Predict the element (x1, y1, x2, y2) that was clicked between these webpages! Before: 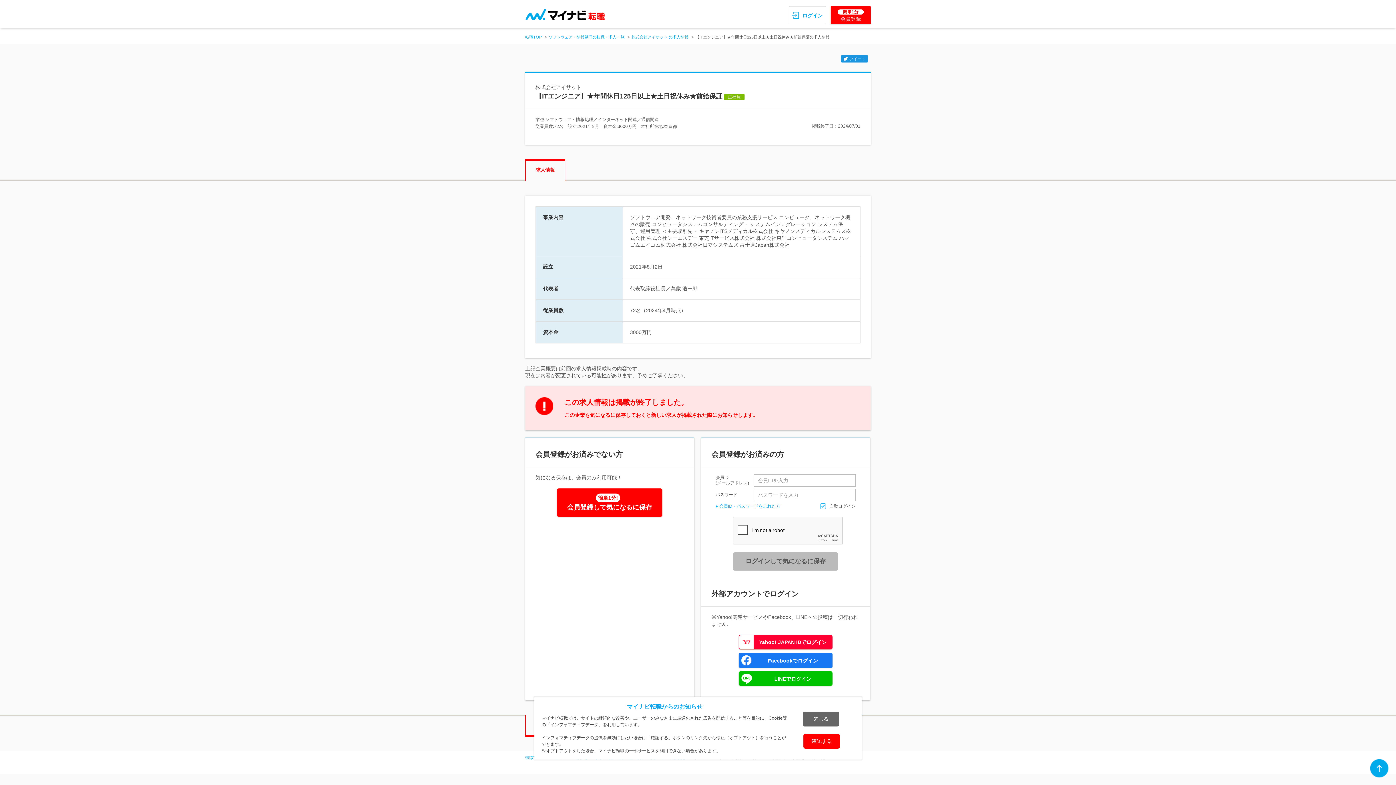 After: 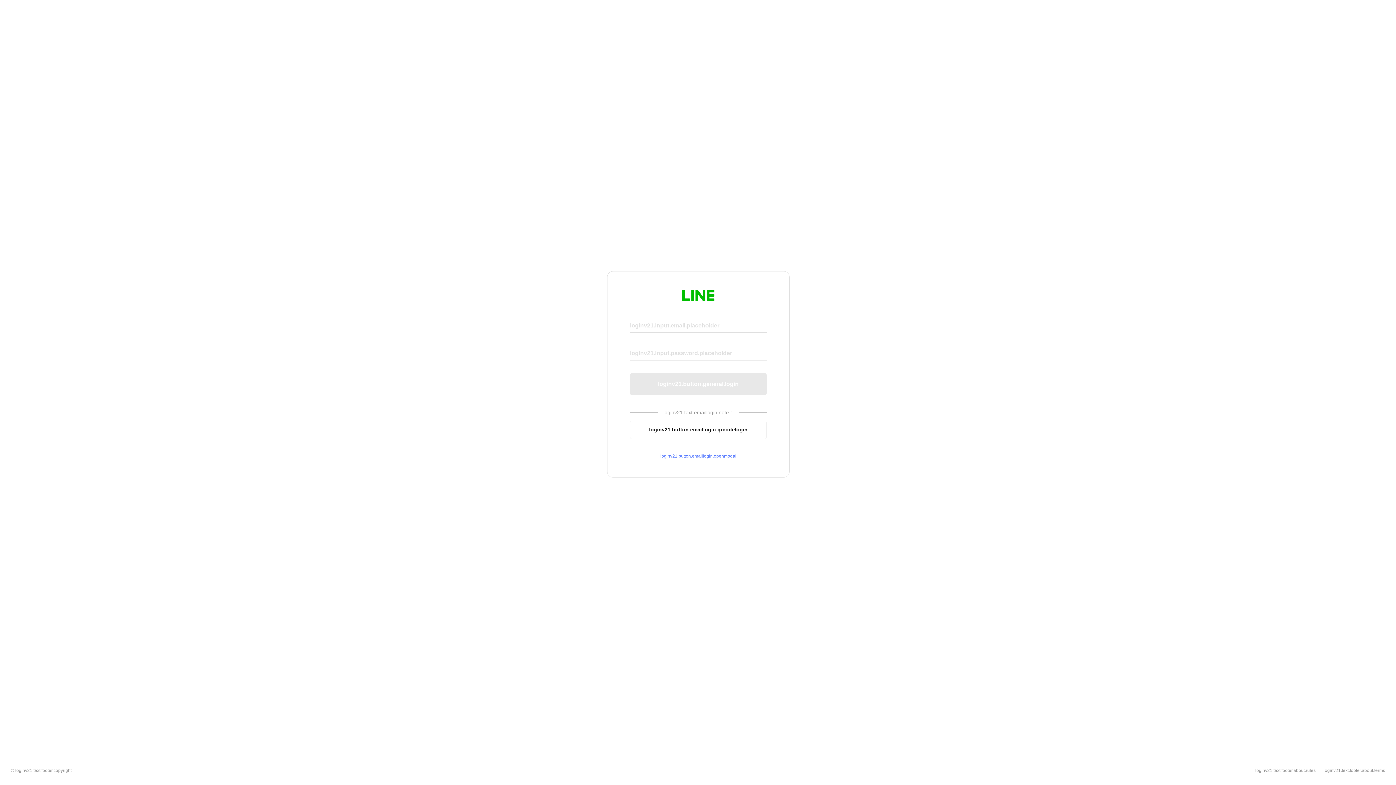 Action: label: LINEでログイン bbox: (738, 671, 832, 686)